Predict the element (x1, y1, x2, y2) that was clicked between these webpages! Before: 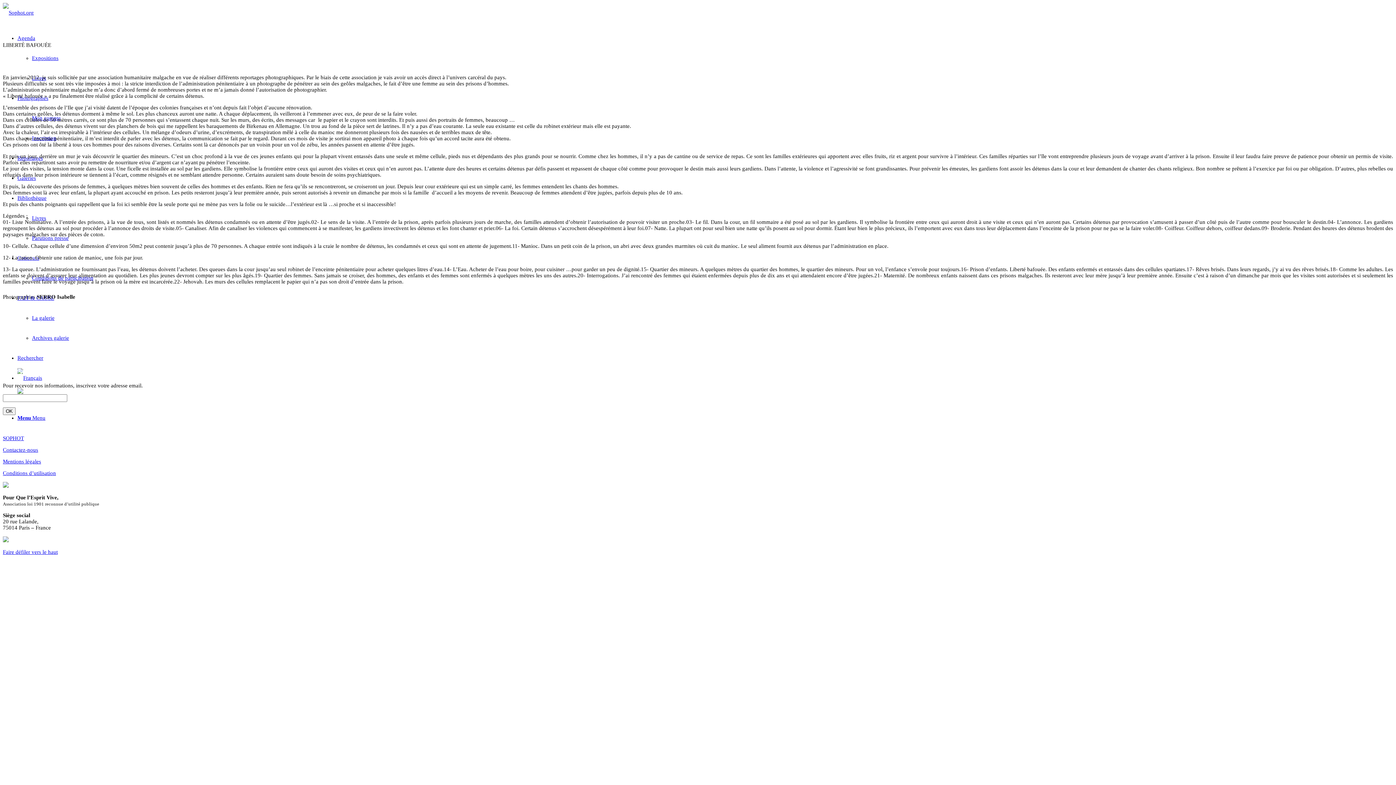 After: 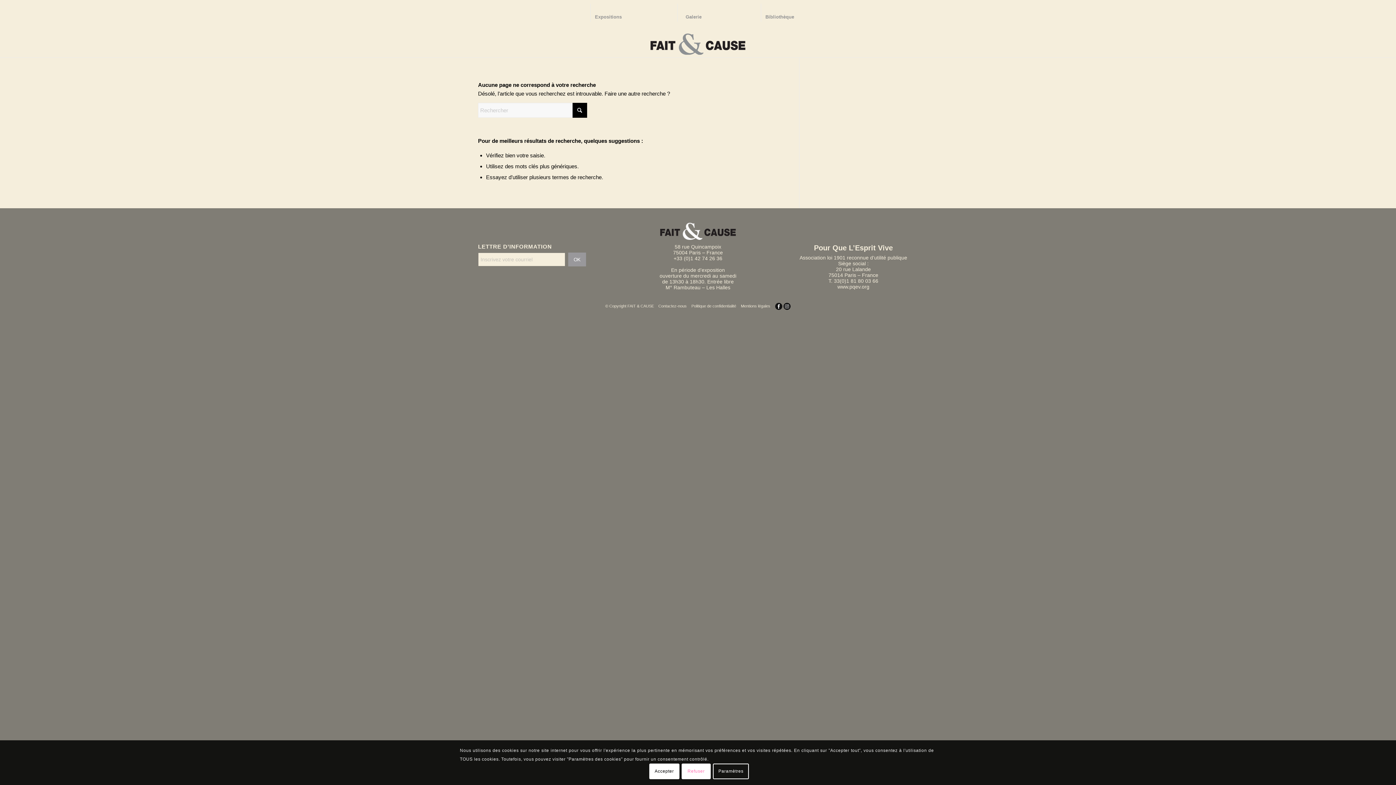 Action: bbox: (898, 356, 953, 362)